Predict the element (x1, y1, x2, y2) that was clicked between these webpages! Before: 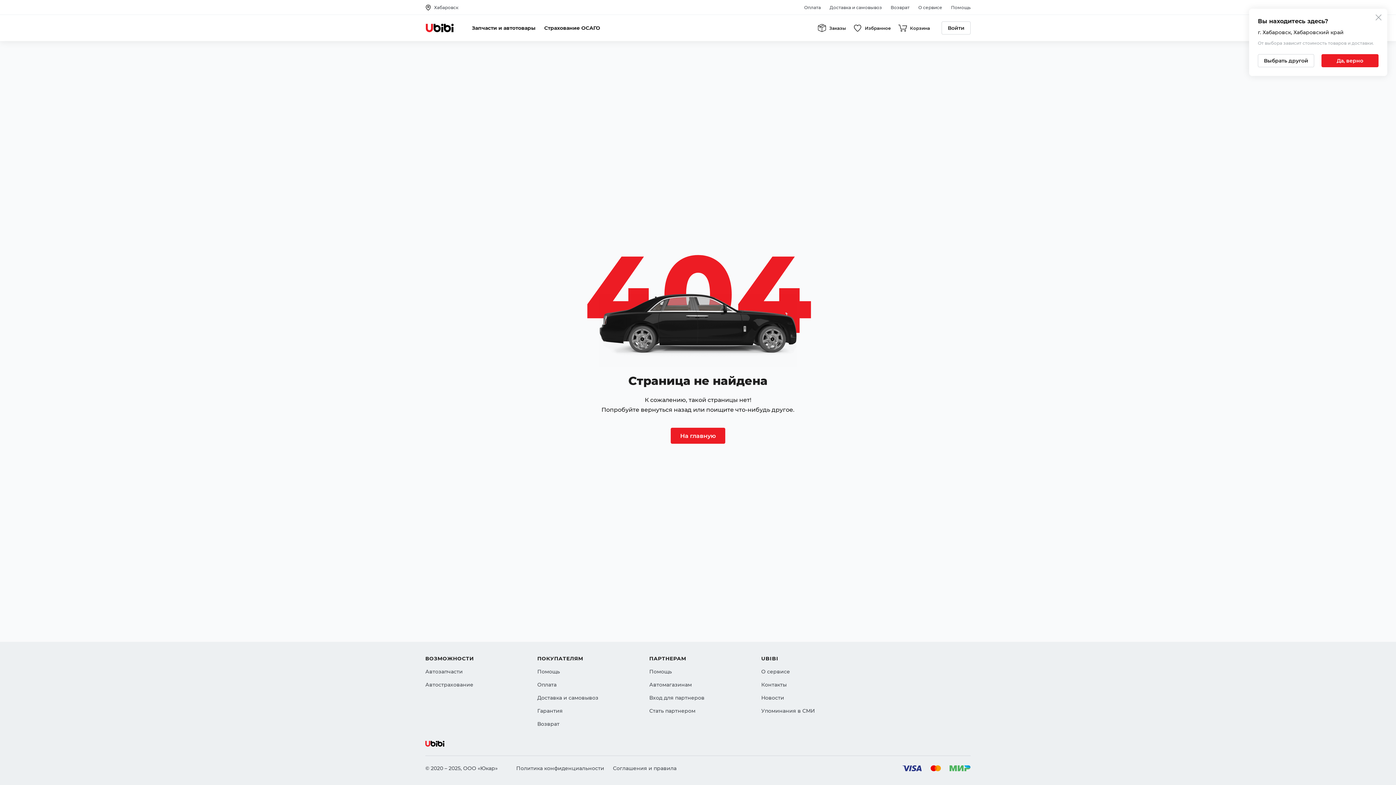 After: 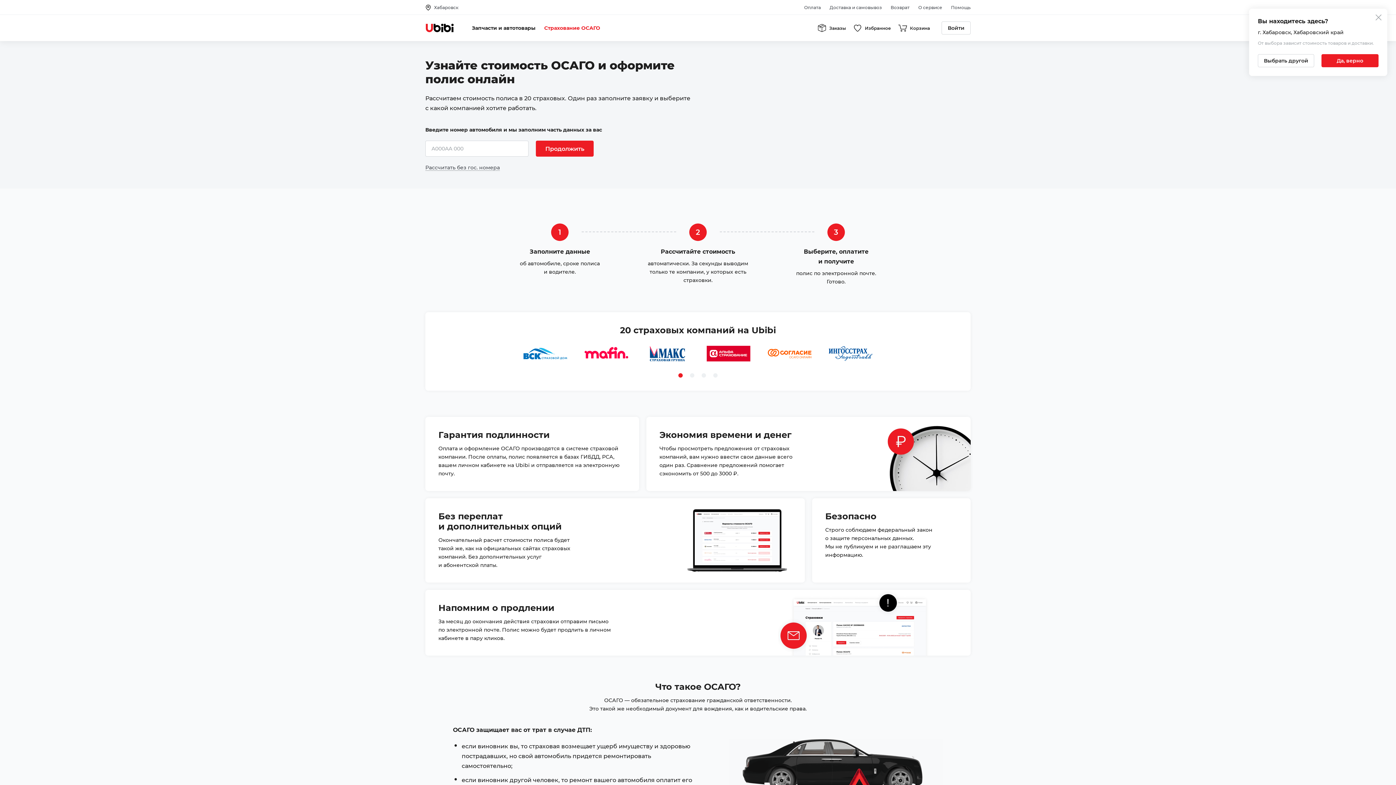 Action: bbox: (544, 24, 600, 31) label: Страхование ОСАГО